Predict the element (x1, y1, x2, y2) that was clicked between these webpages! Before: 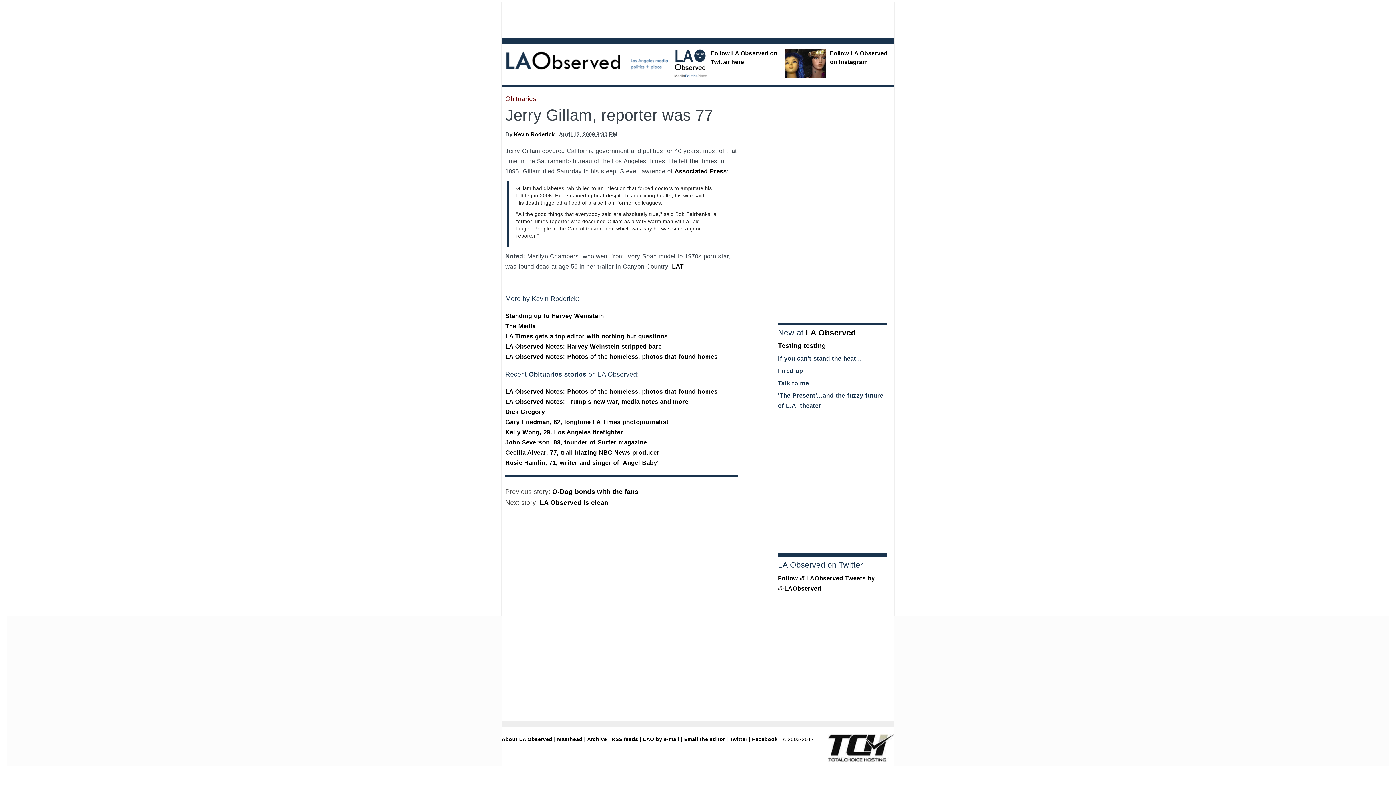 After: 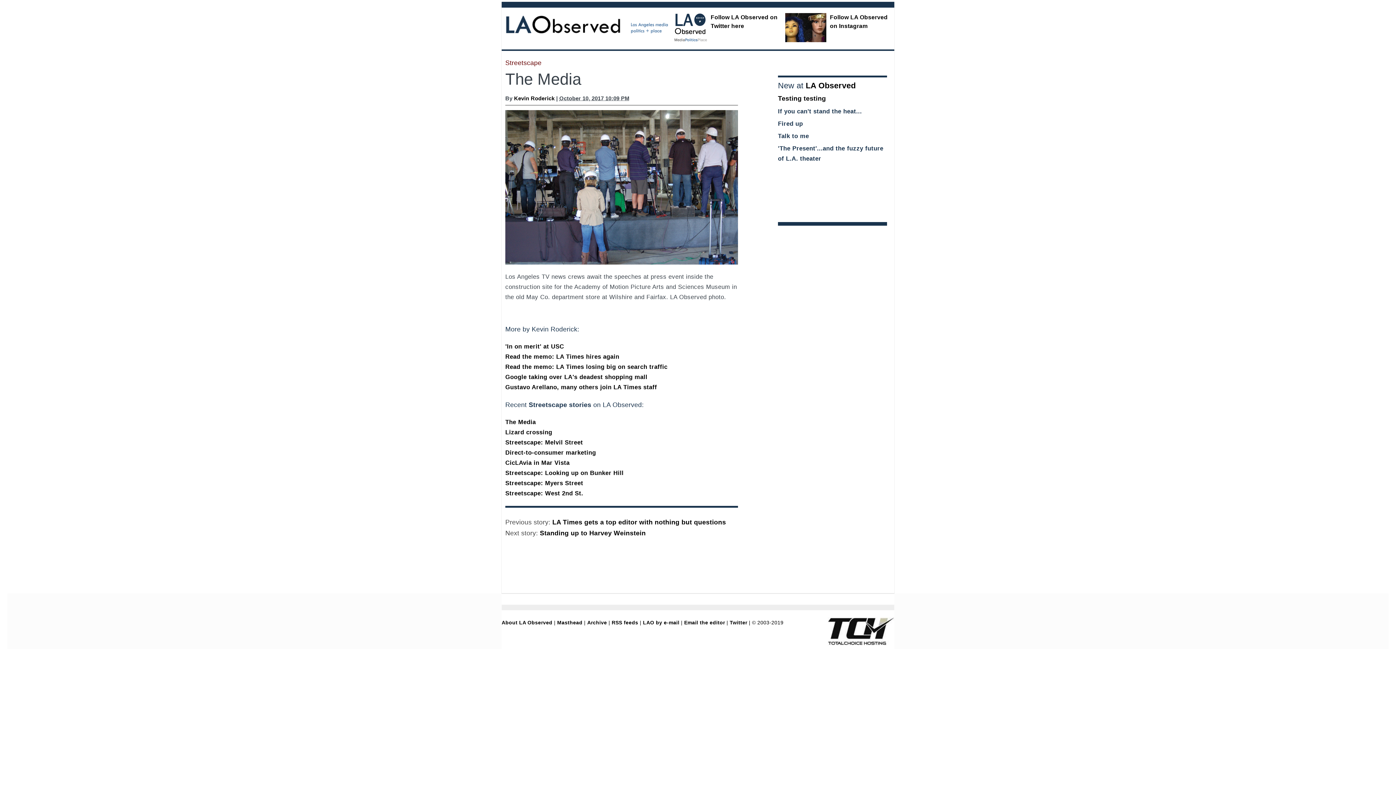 Action: bbox: (505, 322, 536, 329) label: The Media